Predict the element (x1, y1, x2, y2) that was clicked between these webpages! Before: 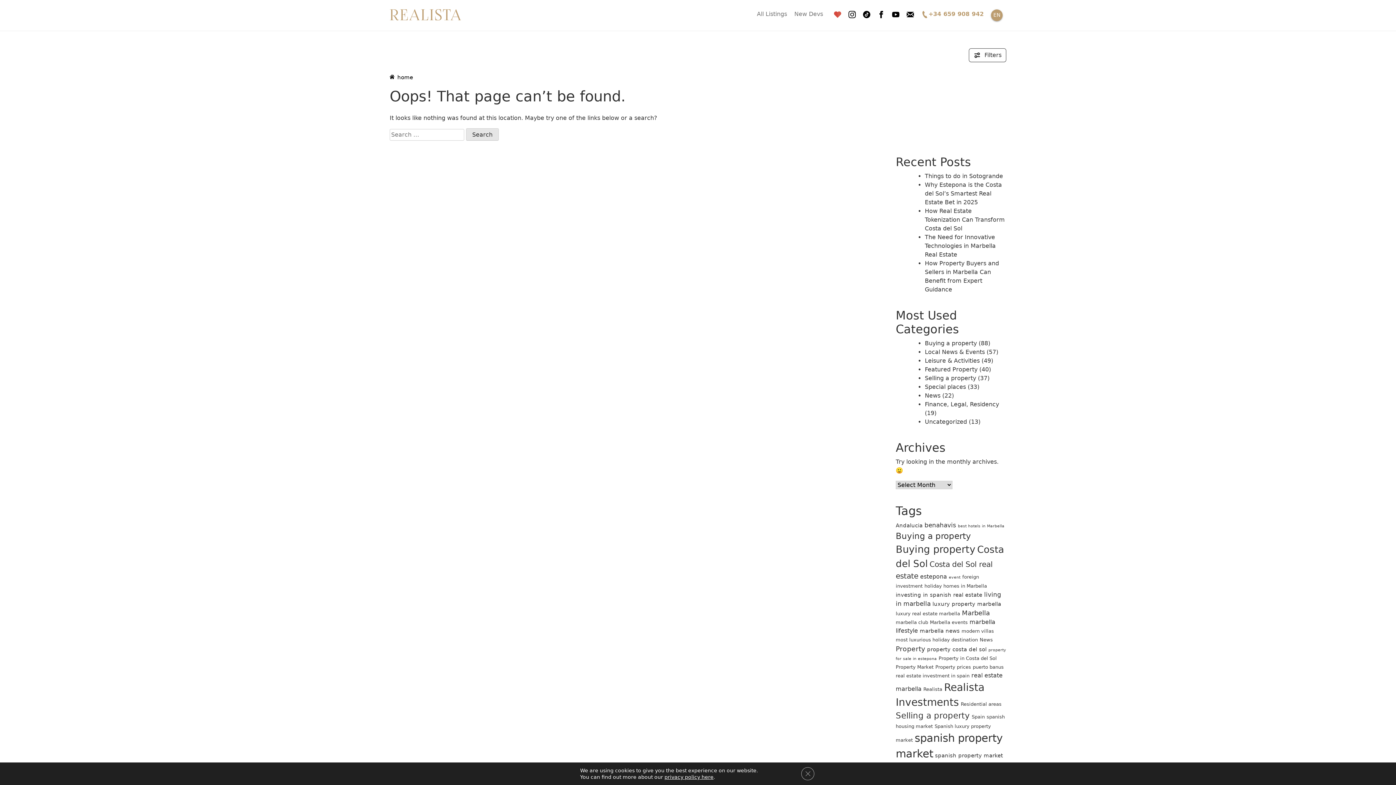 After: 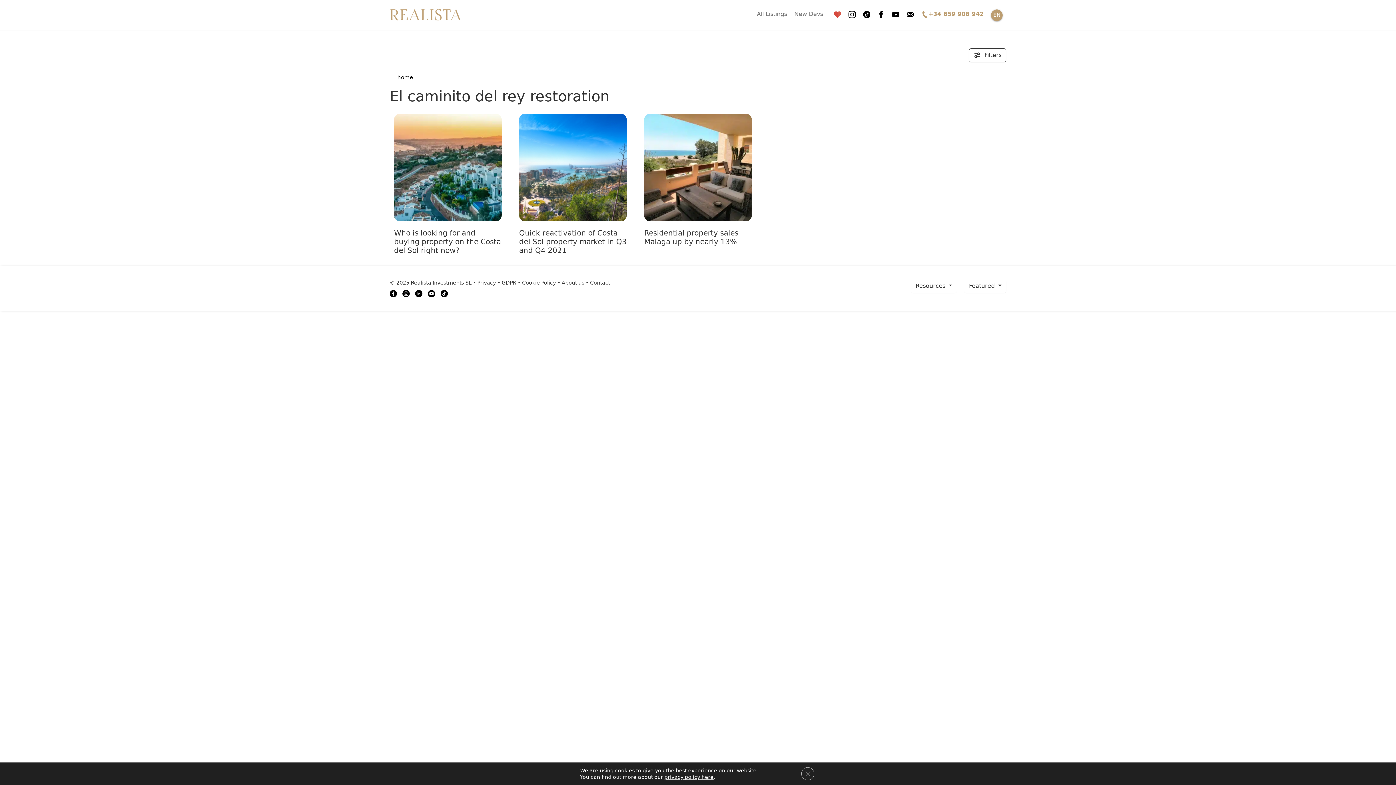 Action: bbox: (927, 646, 986, 652) label: property costa del sol (3 items)